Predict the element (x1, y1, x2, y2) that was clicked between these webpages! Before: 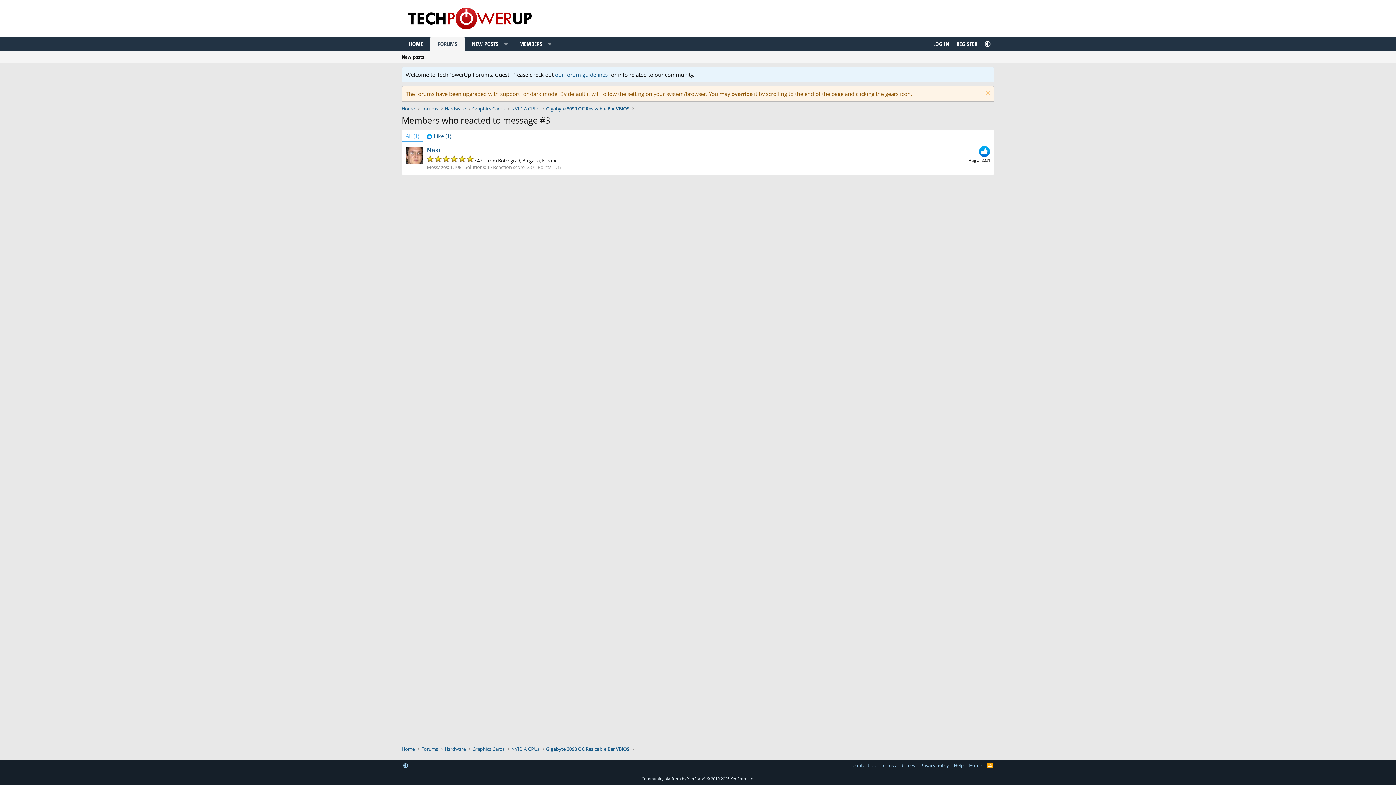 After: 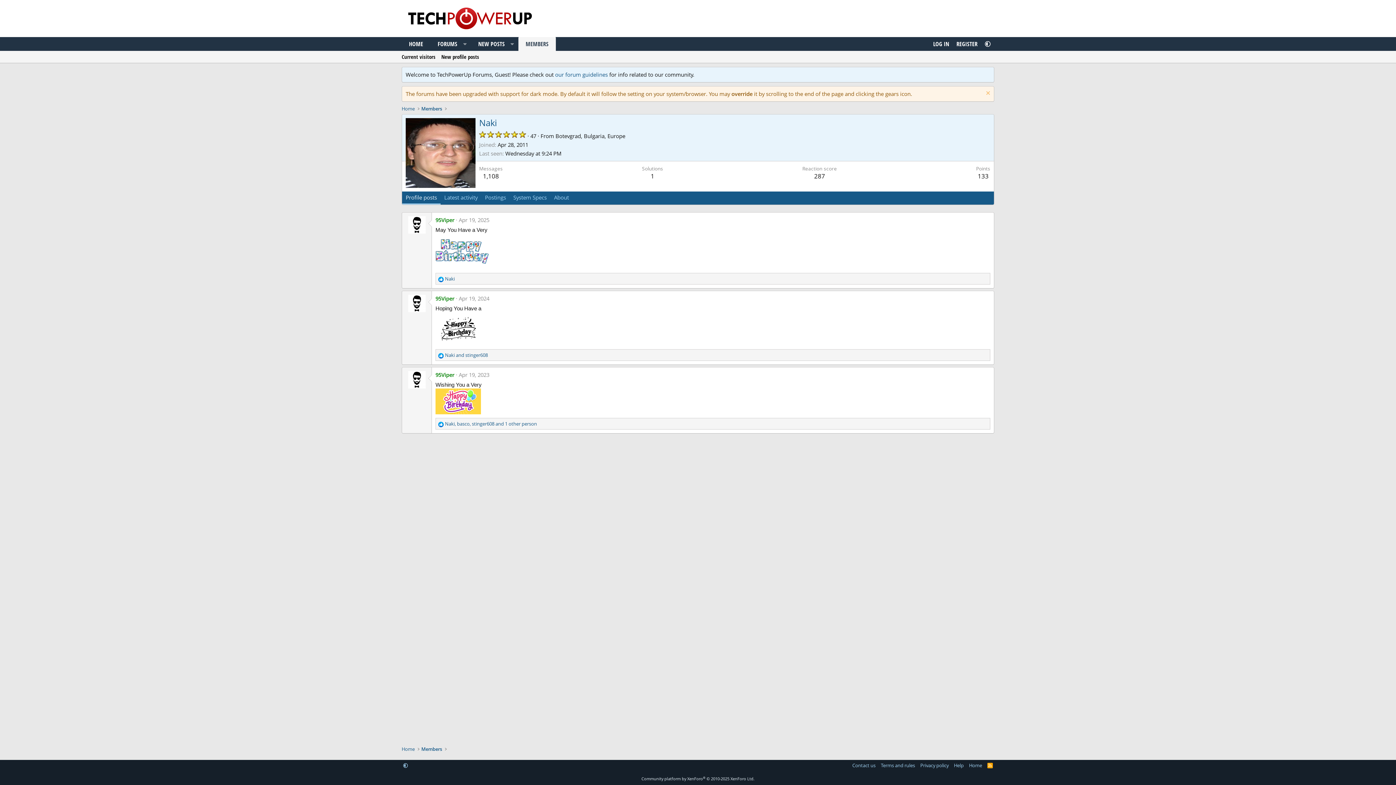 Action: bbox: (405, 146, 423, 164)